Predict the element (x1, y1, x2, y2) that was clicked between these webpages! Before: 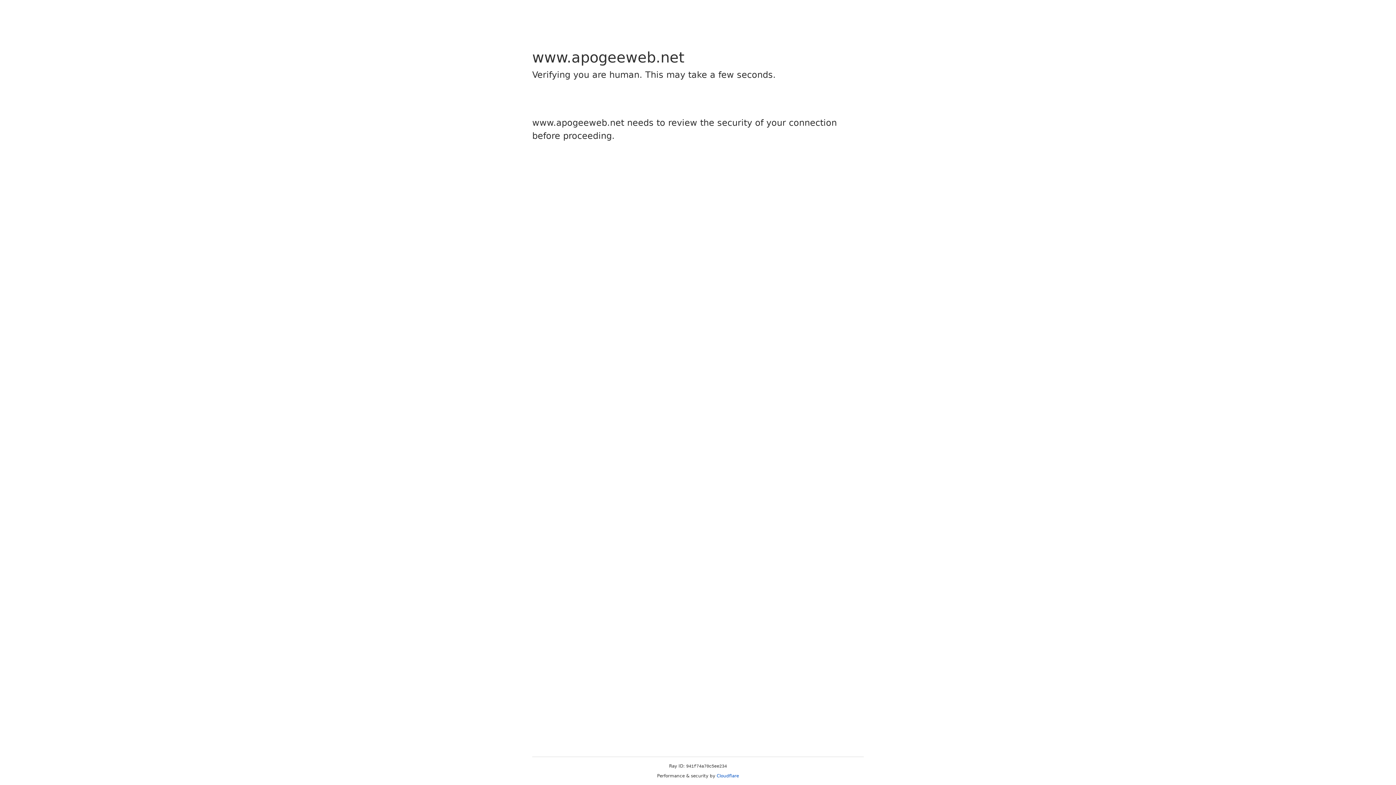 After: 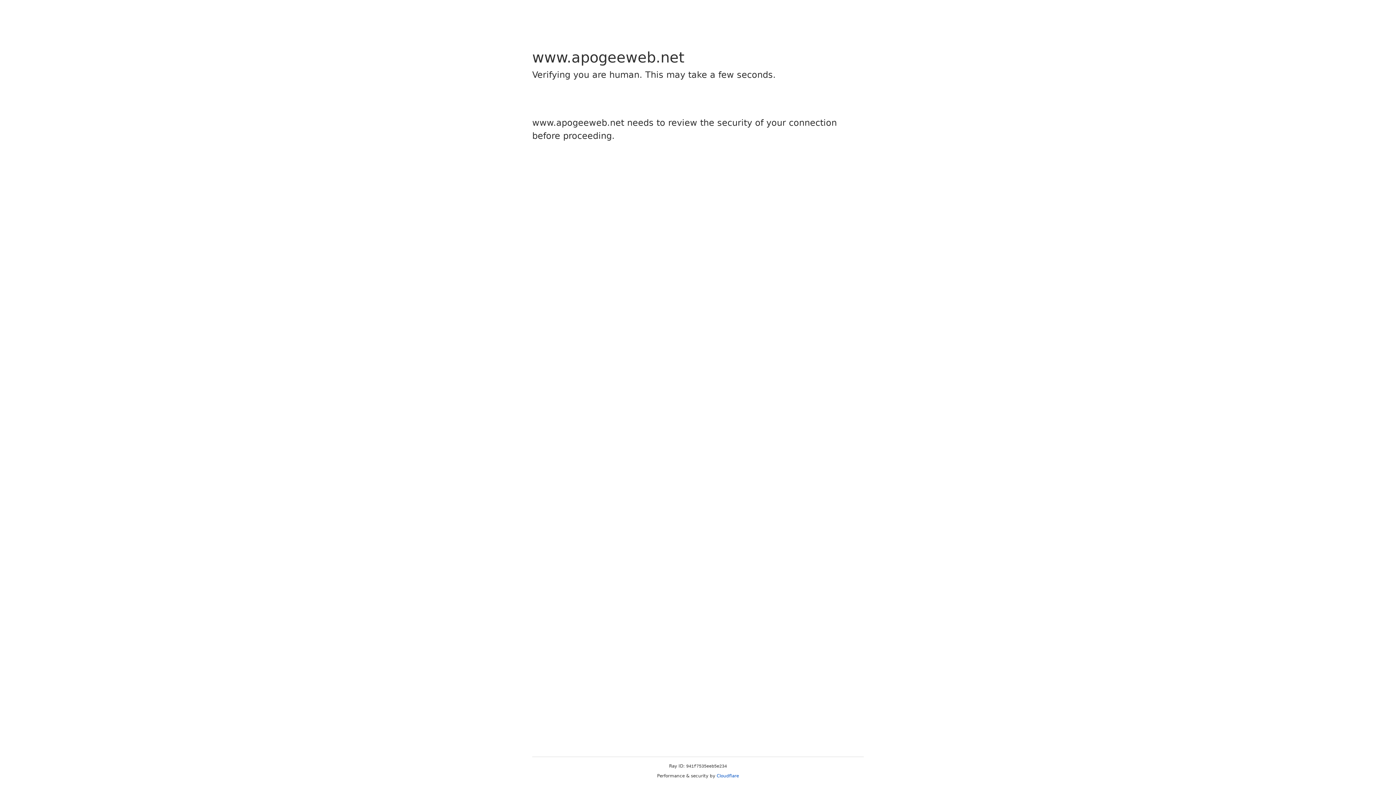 Action: label: Cloudflare bbox: (716, 773, 739, 778)